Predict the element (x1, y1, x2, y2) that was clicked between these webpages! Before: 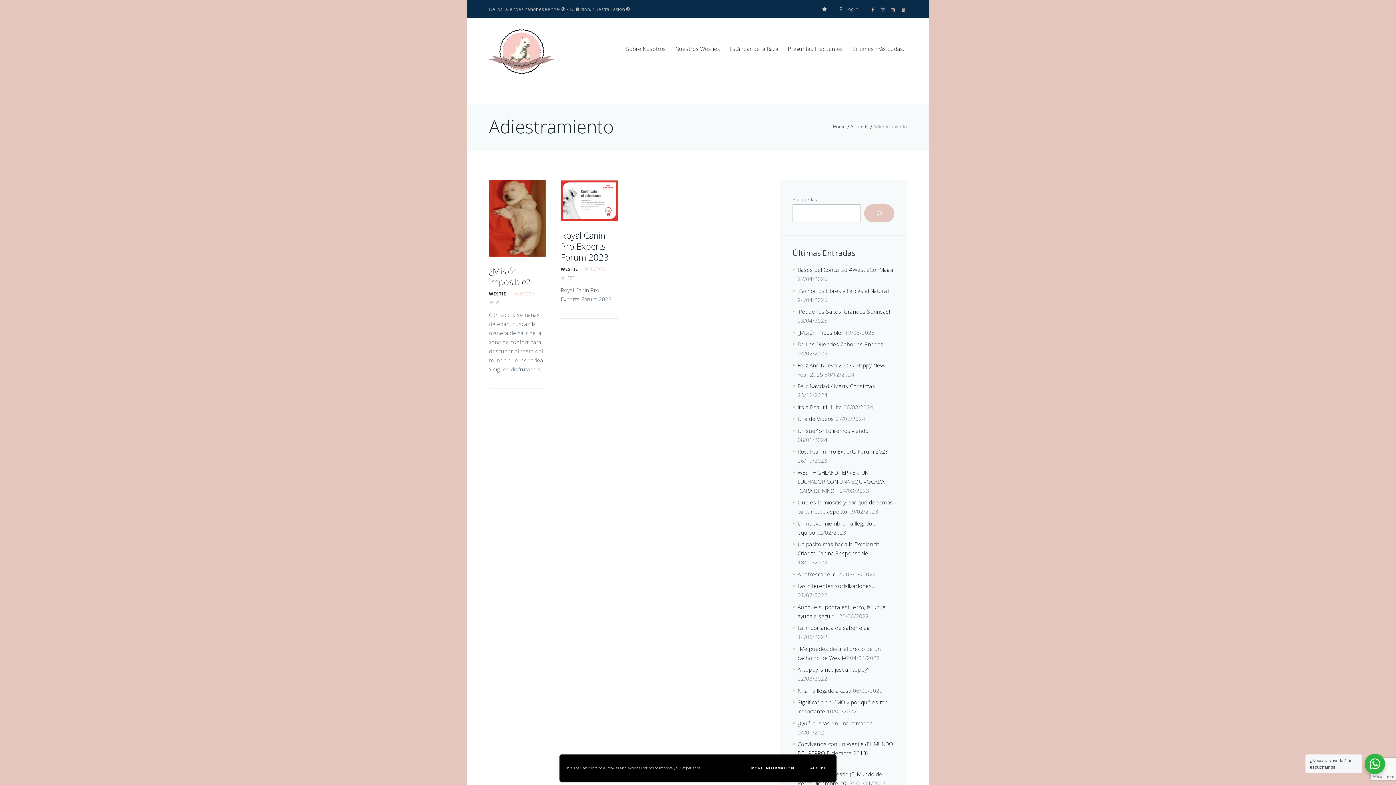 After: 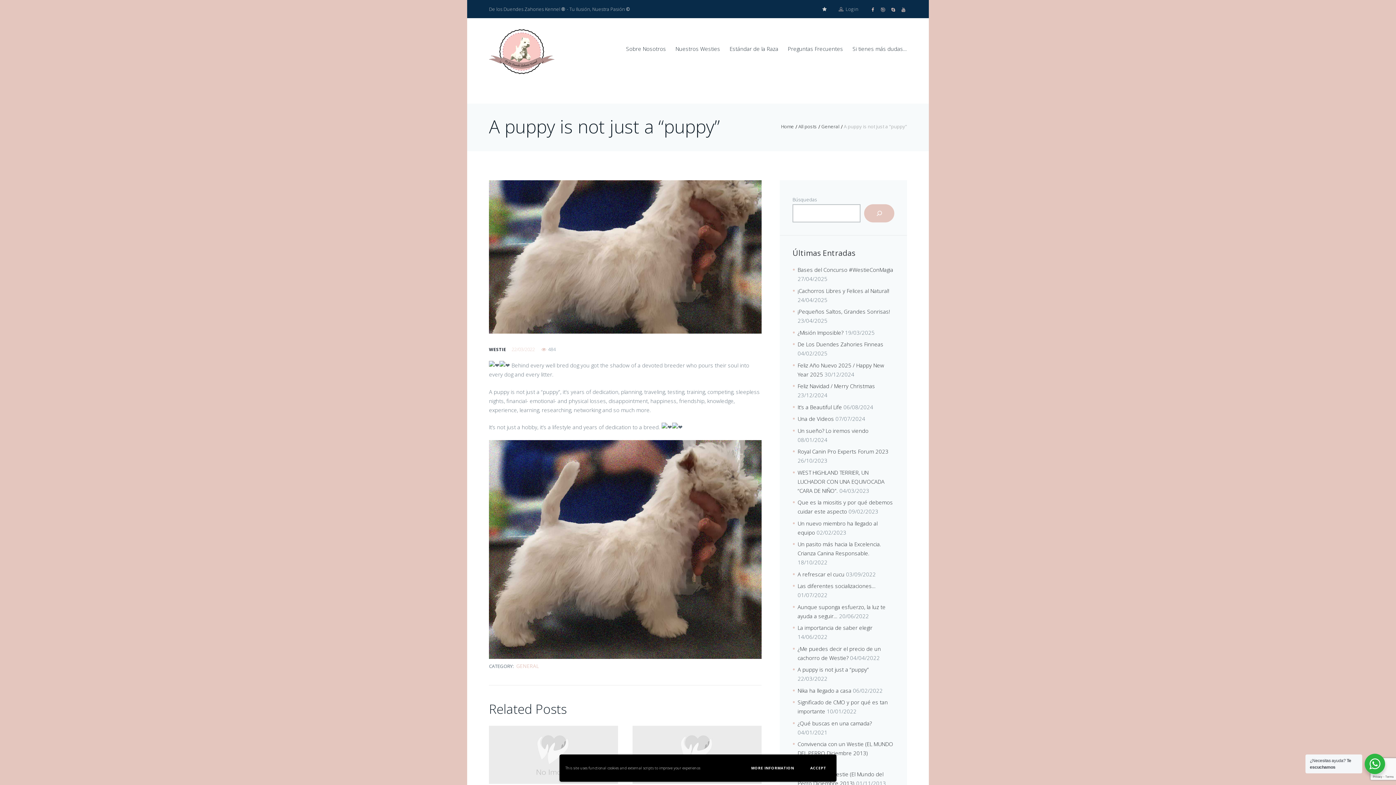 Action: label: A puppy is not just a “puppy” bbox: (797, 666, 869, 673)